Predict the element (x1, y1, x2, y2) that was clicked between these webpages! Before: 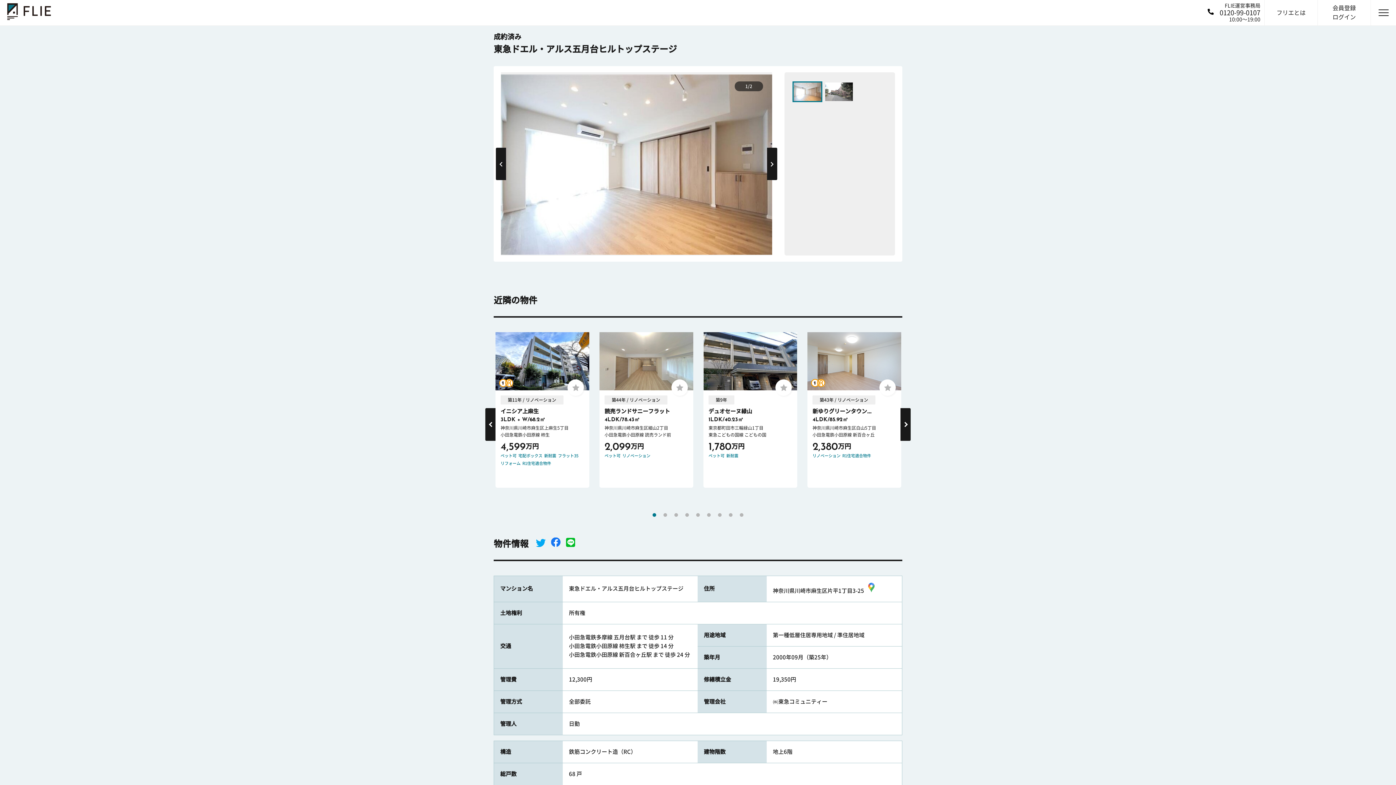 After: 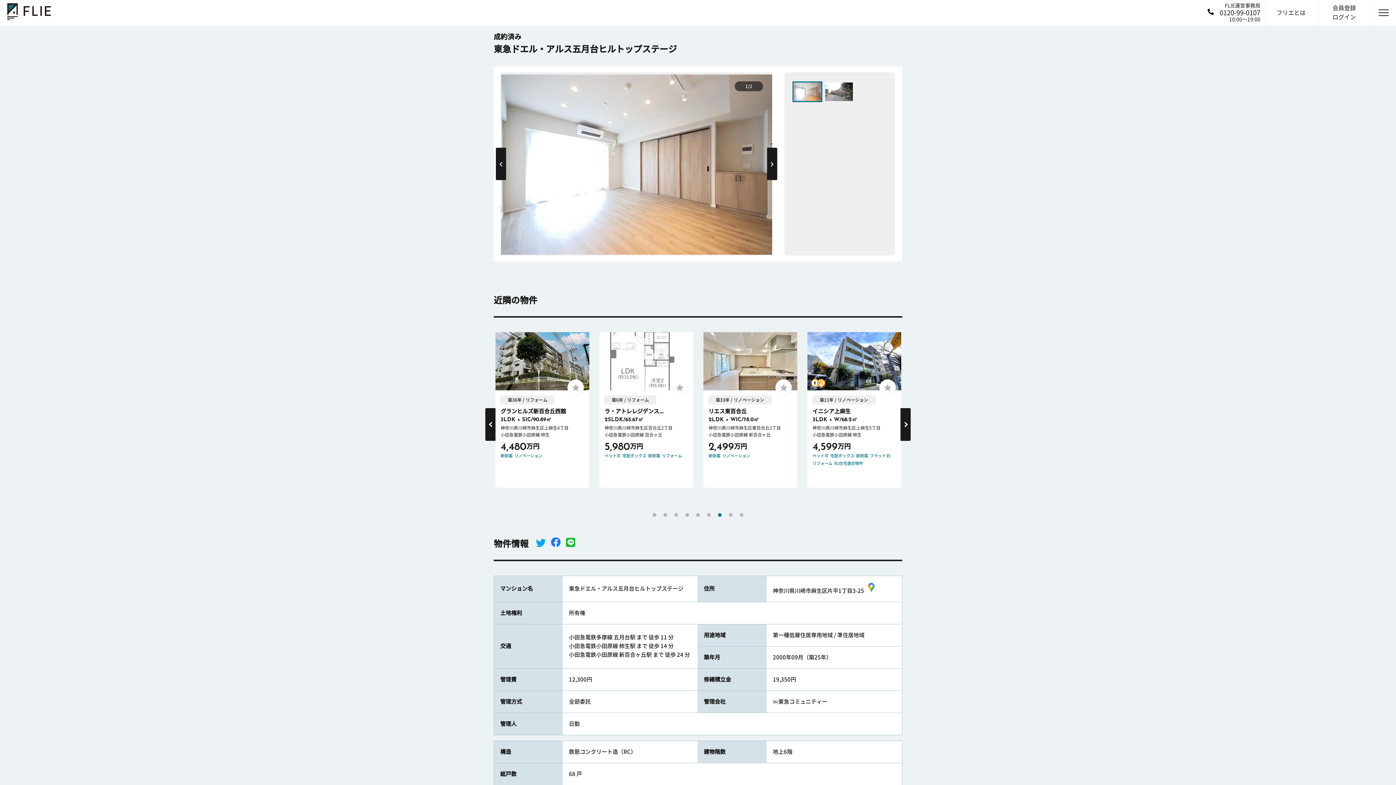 Action: bbox: (718, 513, 721, 517) label: 7 of 3